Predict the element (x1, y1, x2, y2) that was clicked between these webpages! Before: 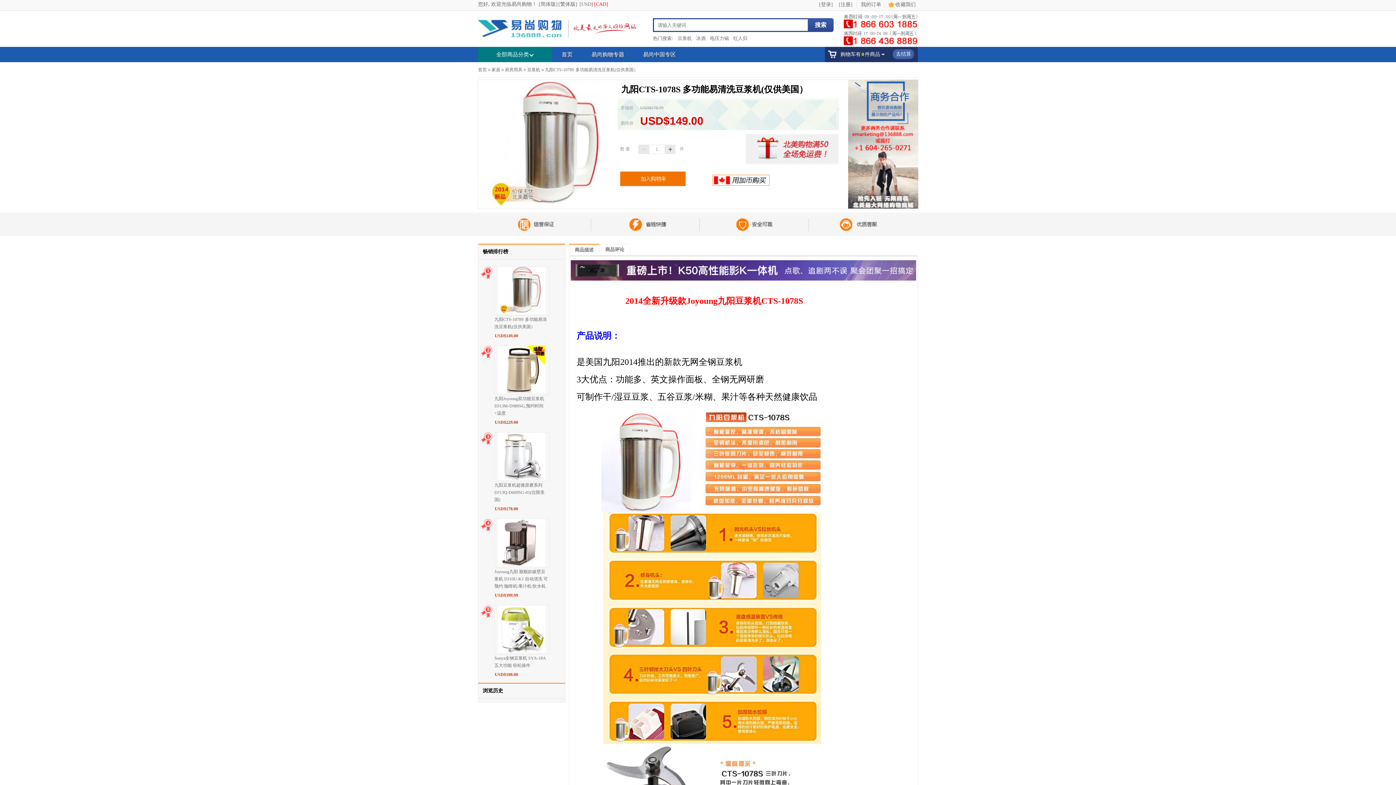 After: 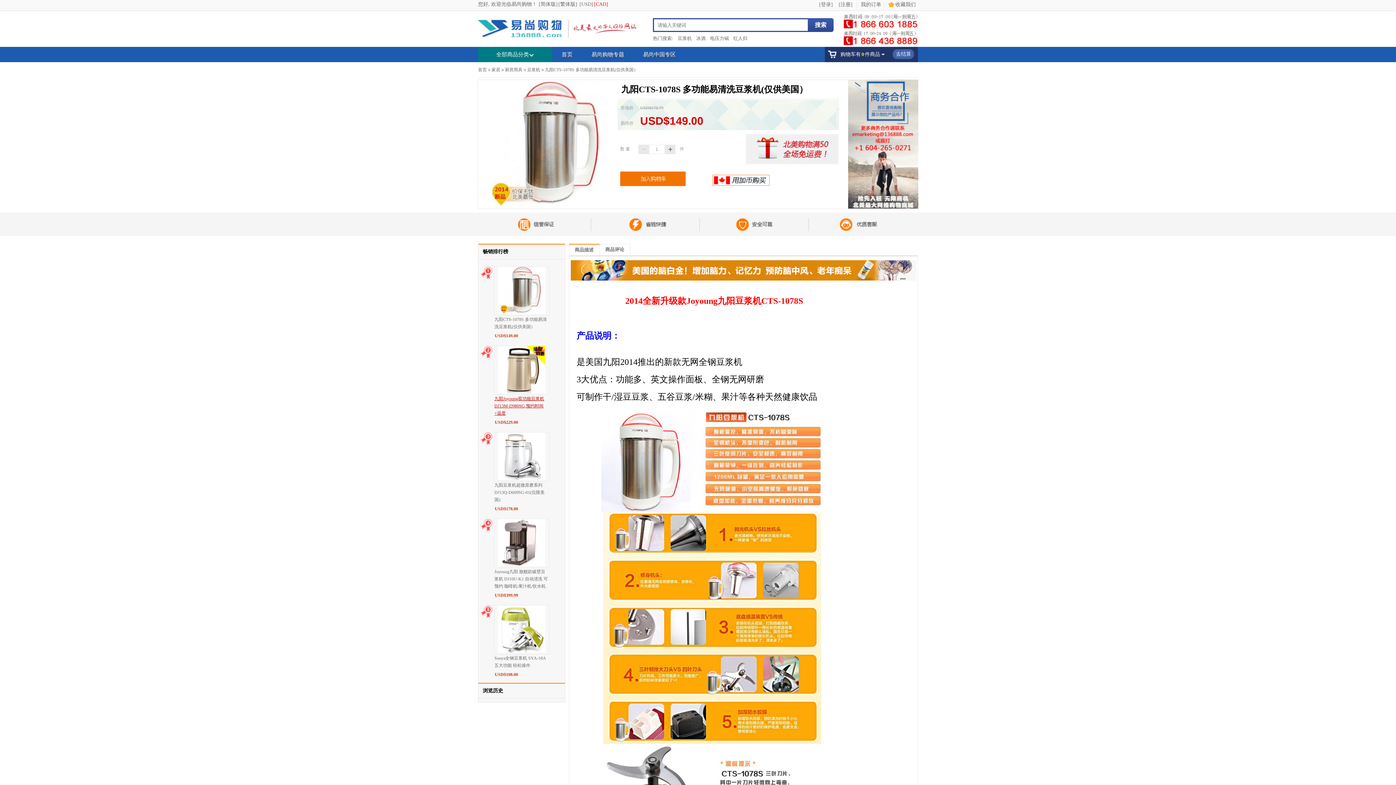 Action: label: 九阳Joyoung双功能豆浆机DJ13M-D980SG,预约时间+温度 bbox: (494, 396, 544, 416)